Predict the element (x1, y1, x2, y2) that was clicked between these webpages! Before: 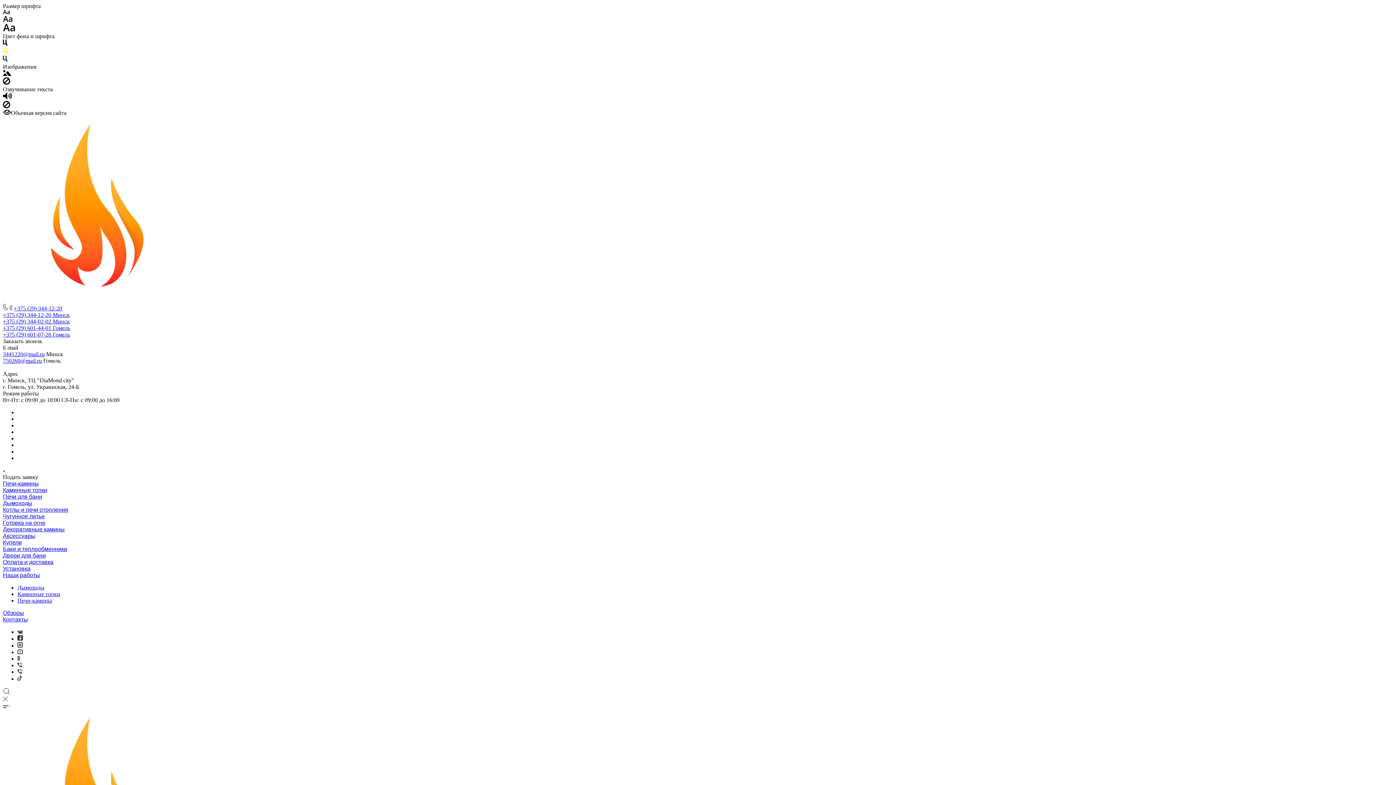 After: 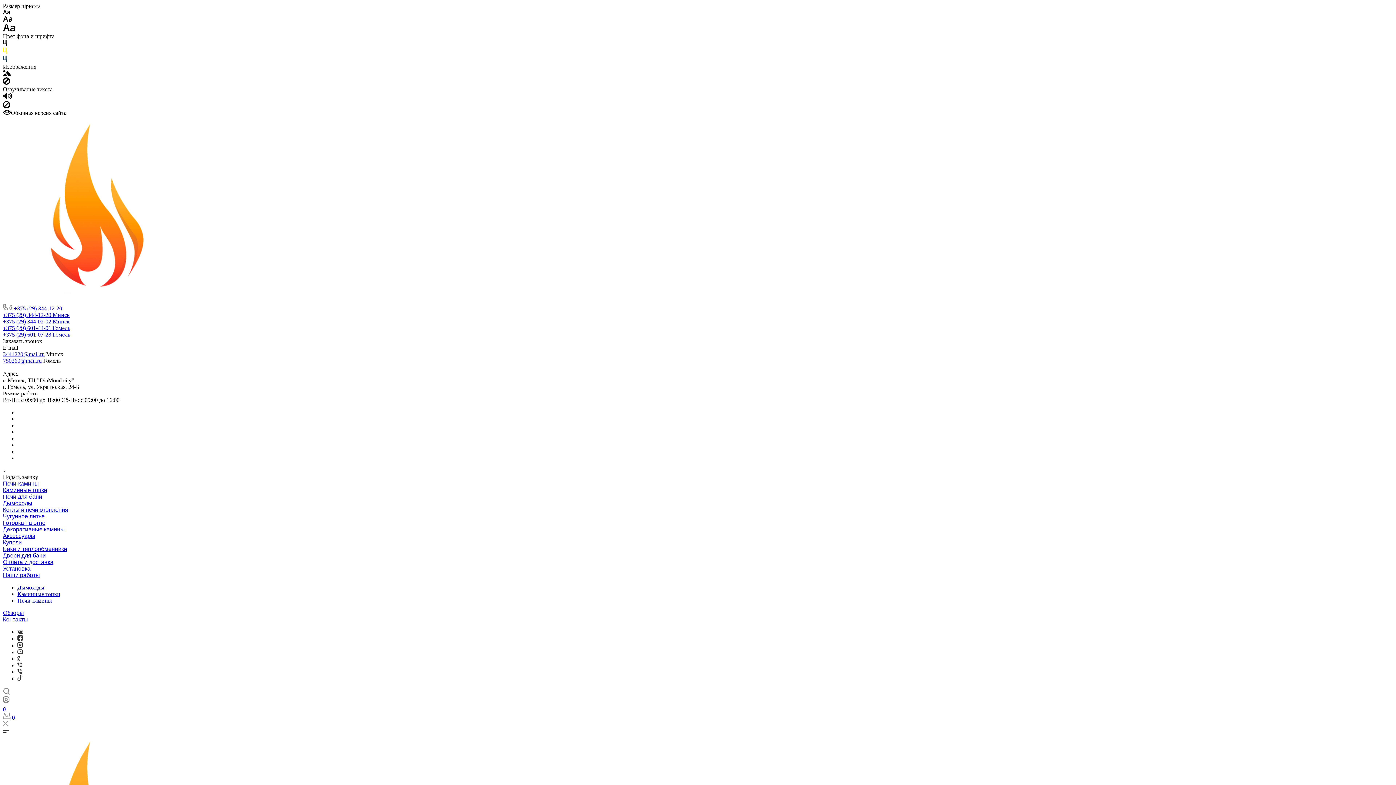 Action: label: Котлы и печи отопления bbox: (2, 506, 68, 513)